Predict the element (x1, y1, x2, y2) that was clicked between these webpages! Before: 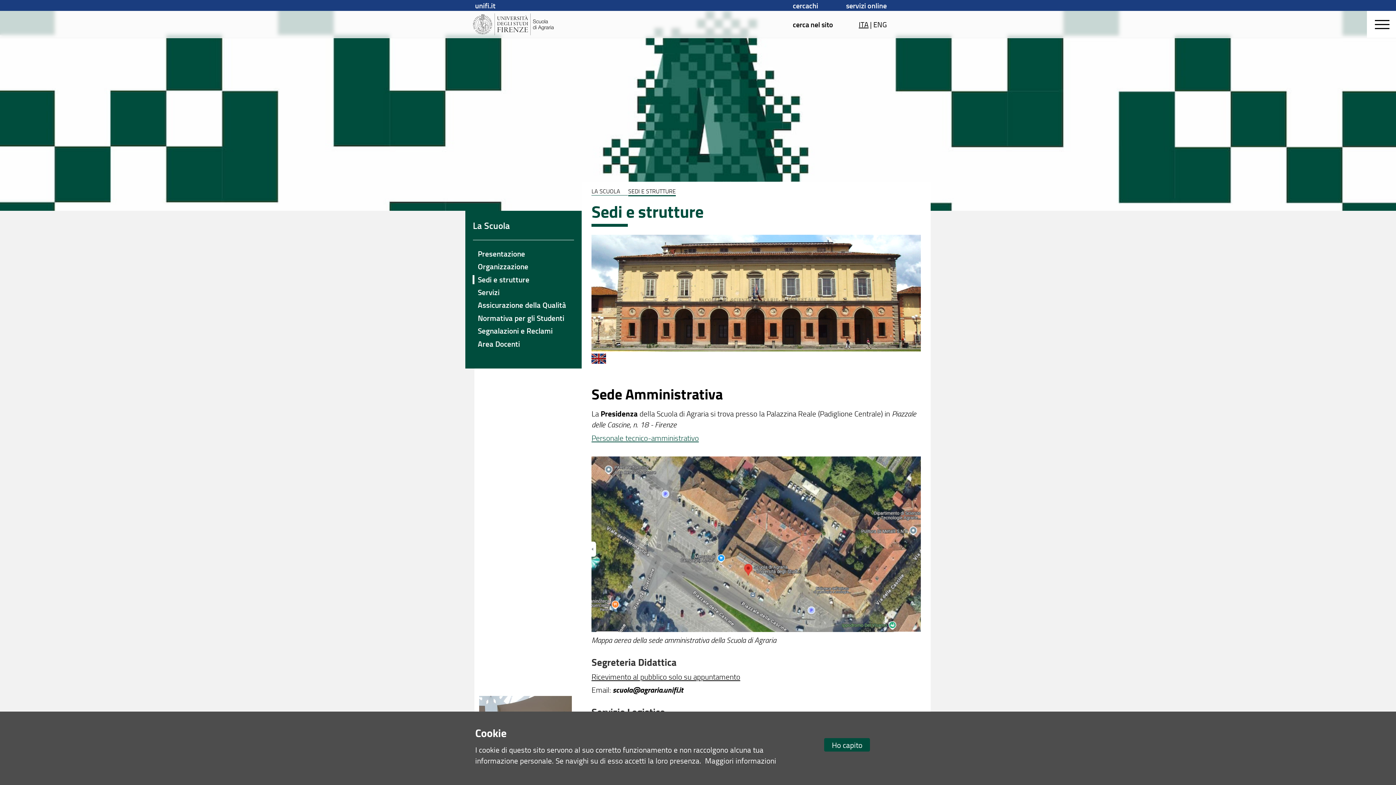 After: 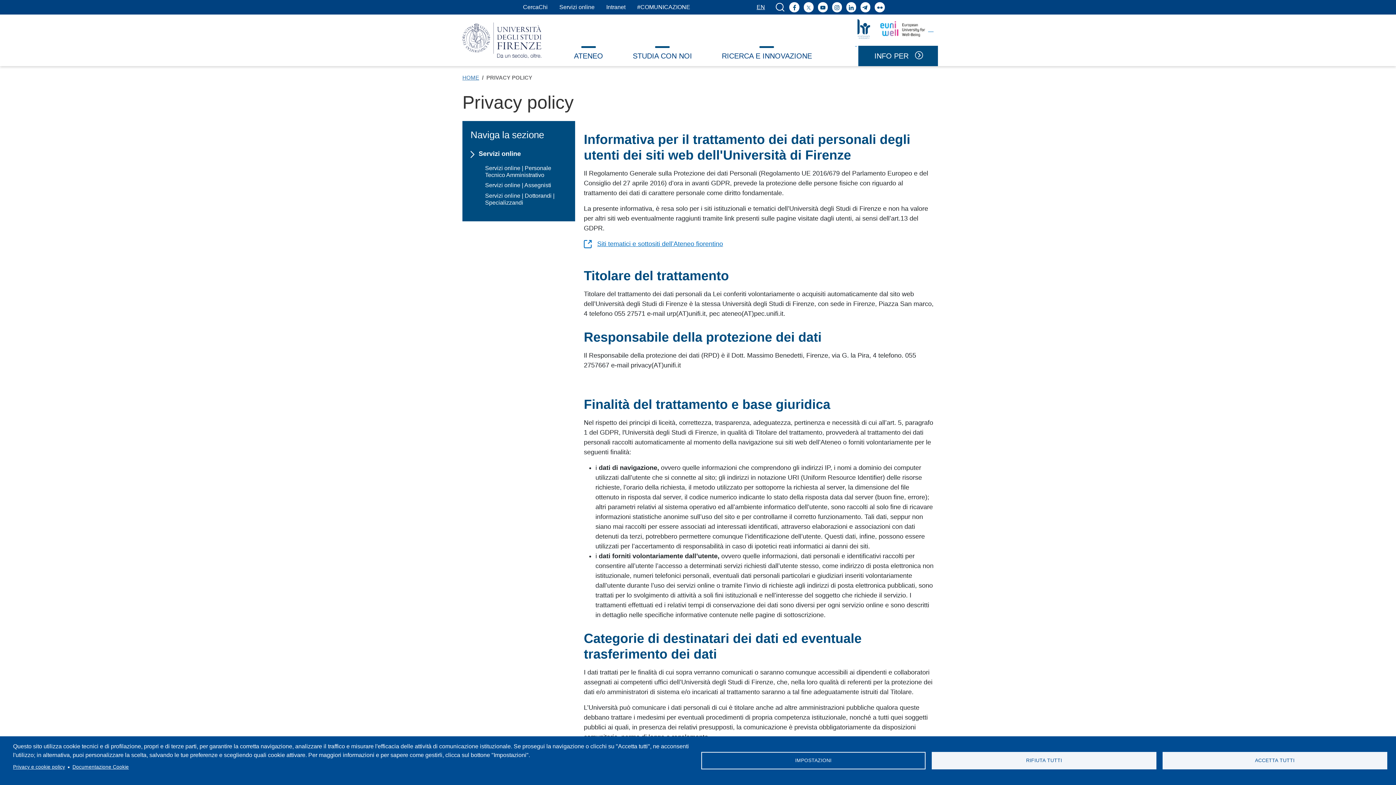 Action: bbox: (705, 755, 776, 766) label: Maggiori informazioni